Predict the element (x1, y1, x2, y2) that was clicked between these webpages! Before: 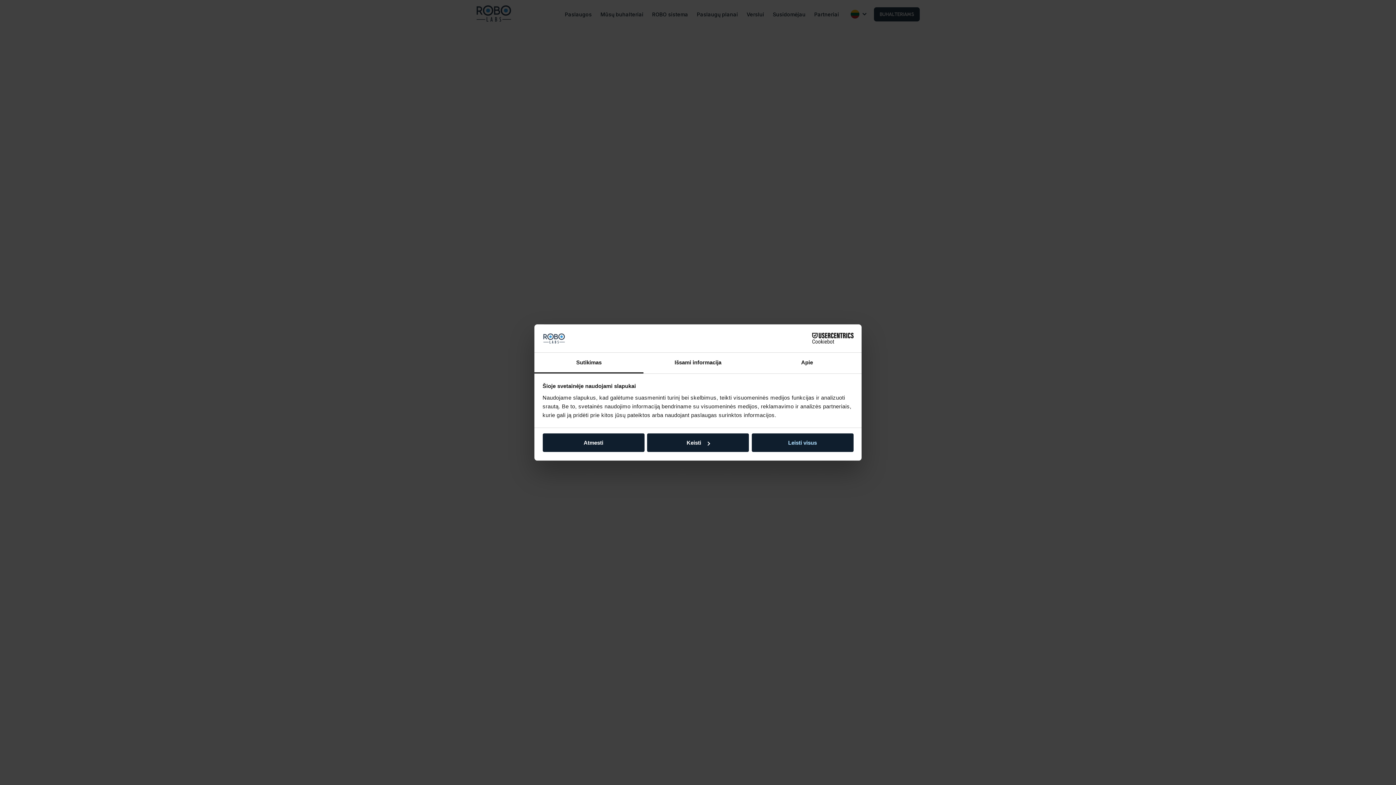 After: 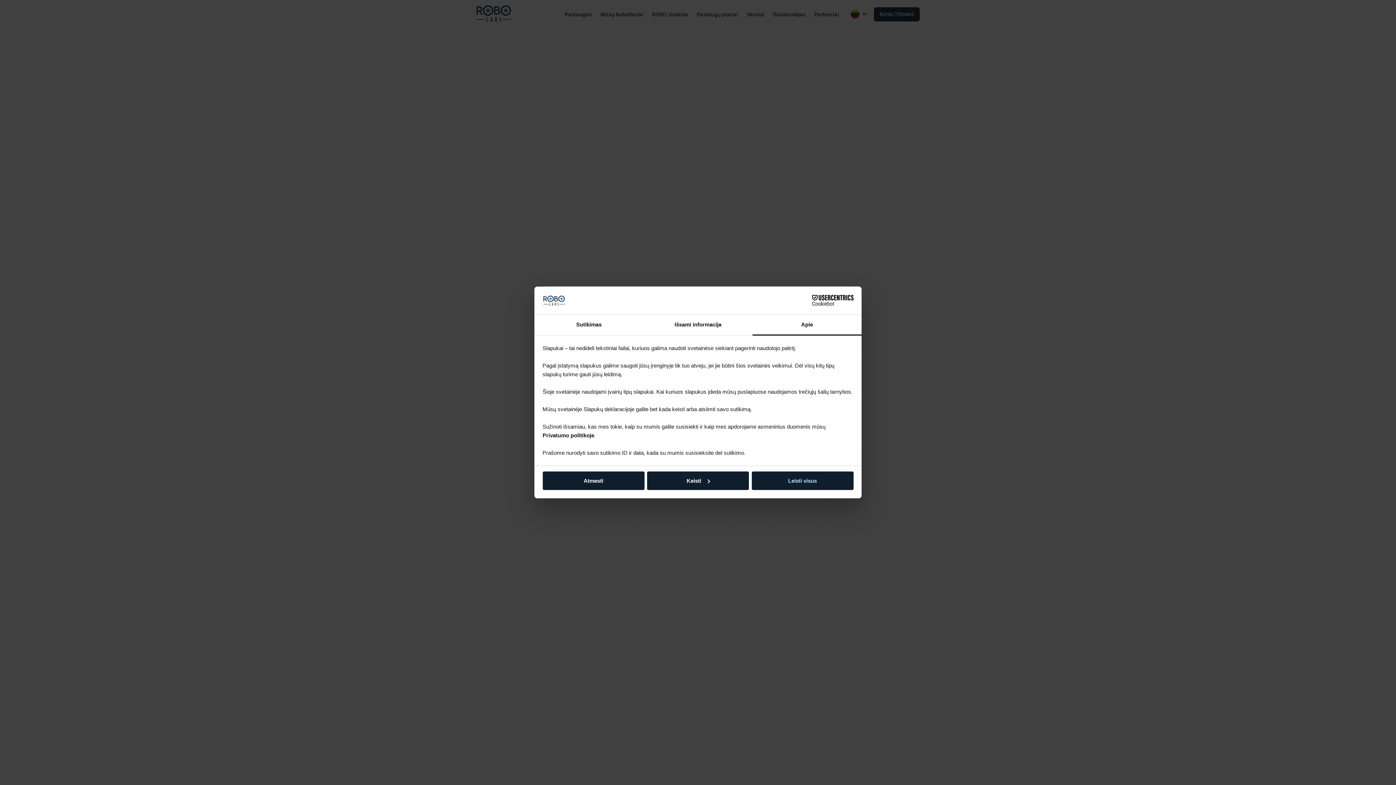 Action: label: Apie bbox: (752, 352, 861, 373)